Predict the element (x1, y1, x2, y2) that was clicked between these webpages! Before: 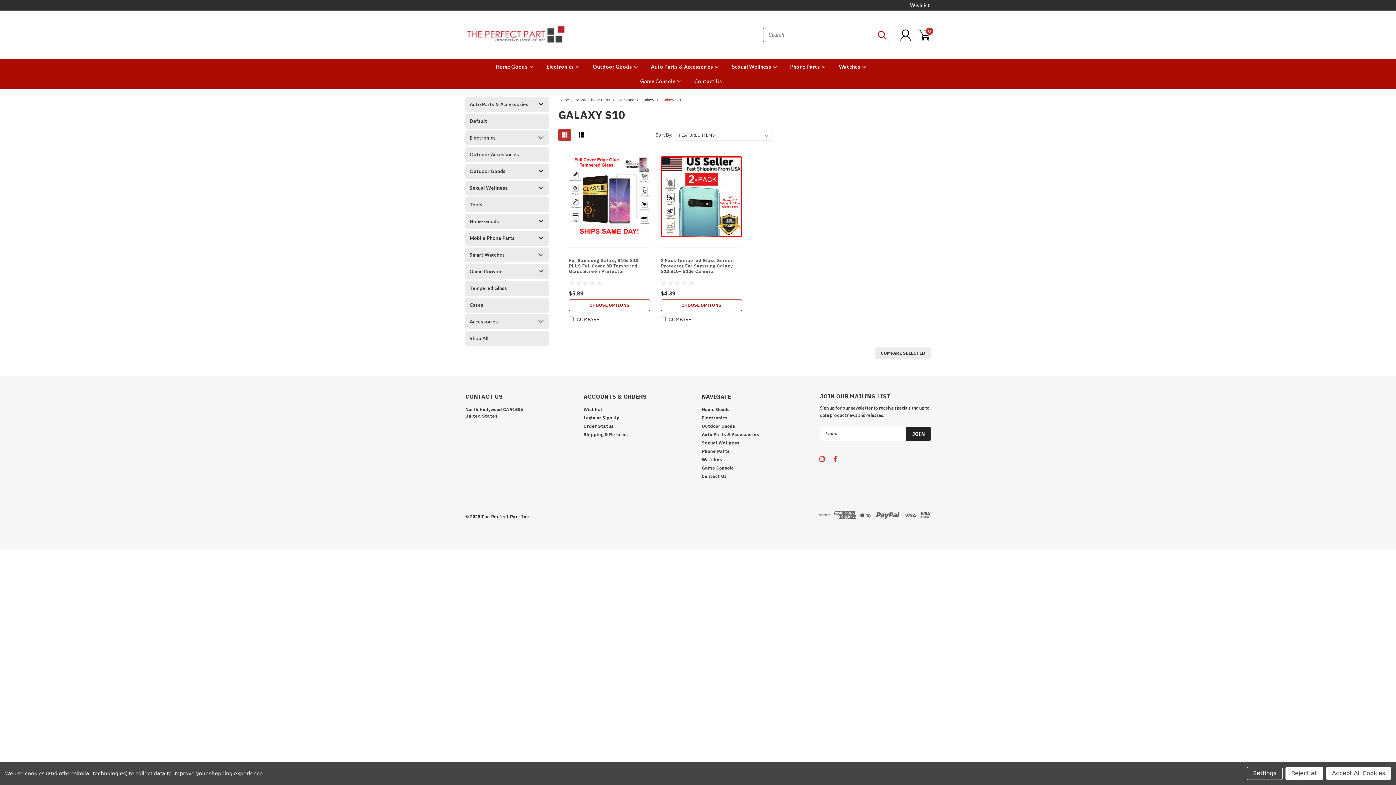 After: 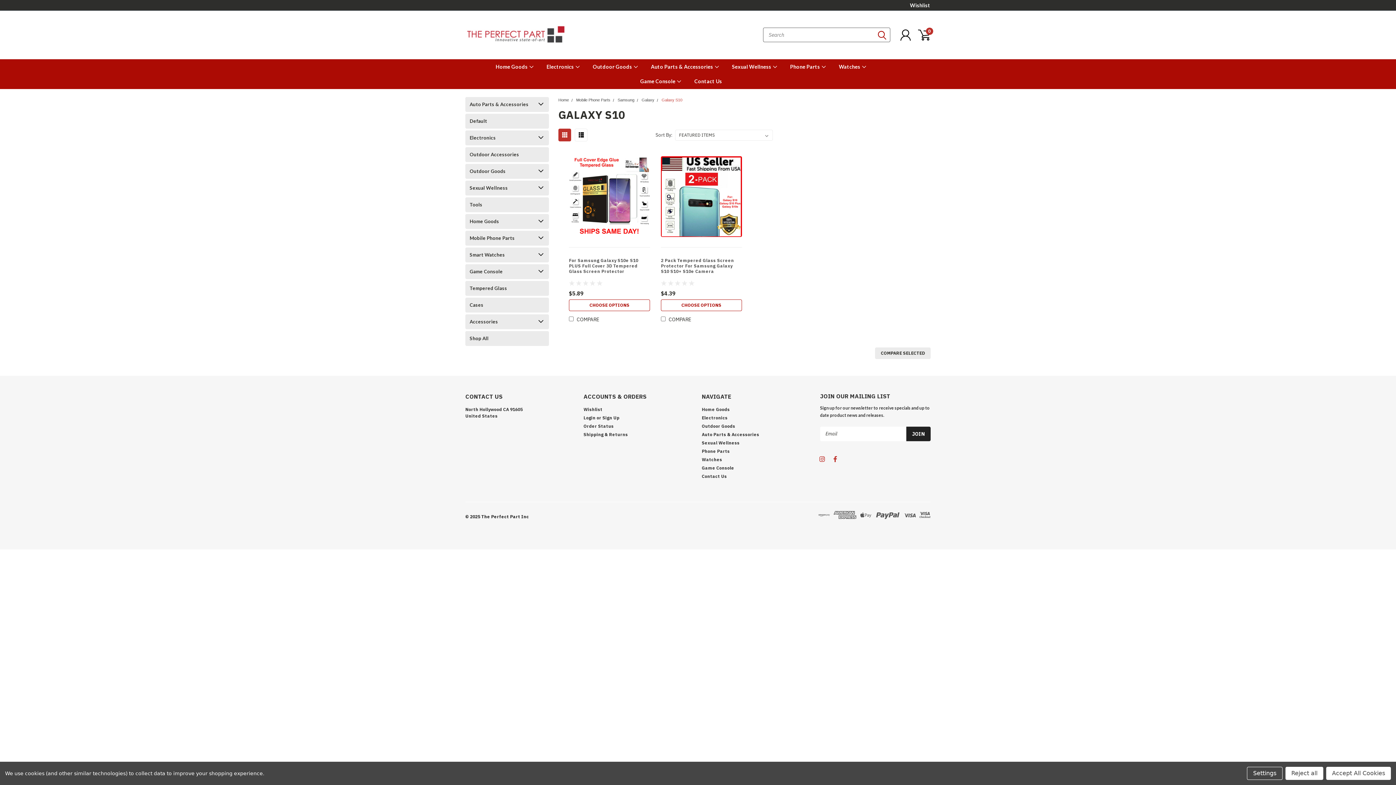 Action: bbox: (661, 97, 682, 102) label: Galaxy S10